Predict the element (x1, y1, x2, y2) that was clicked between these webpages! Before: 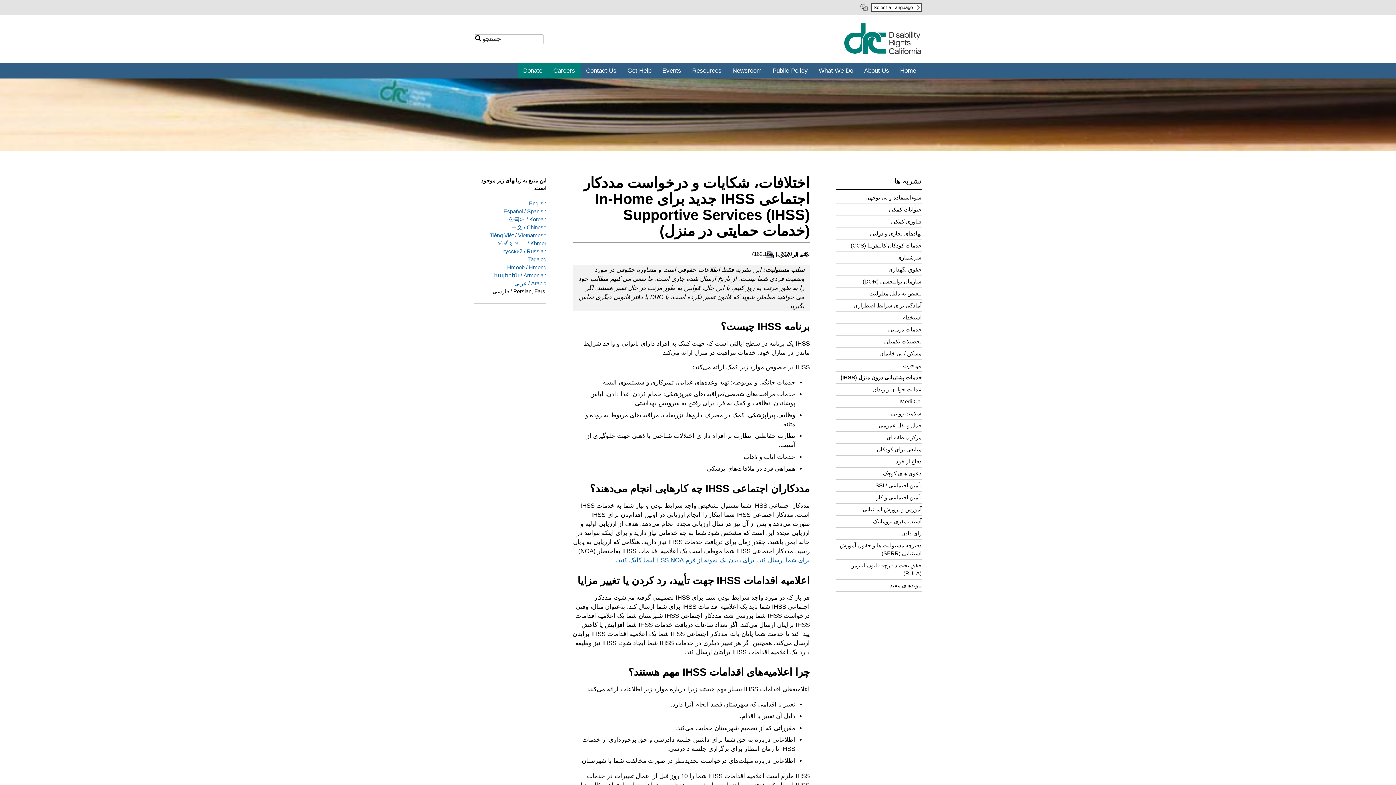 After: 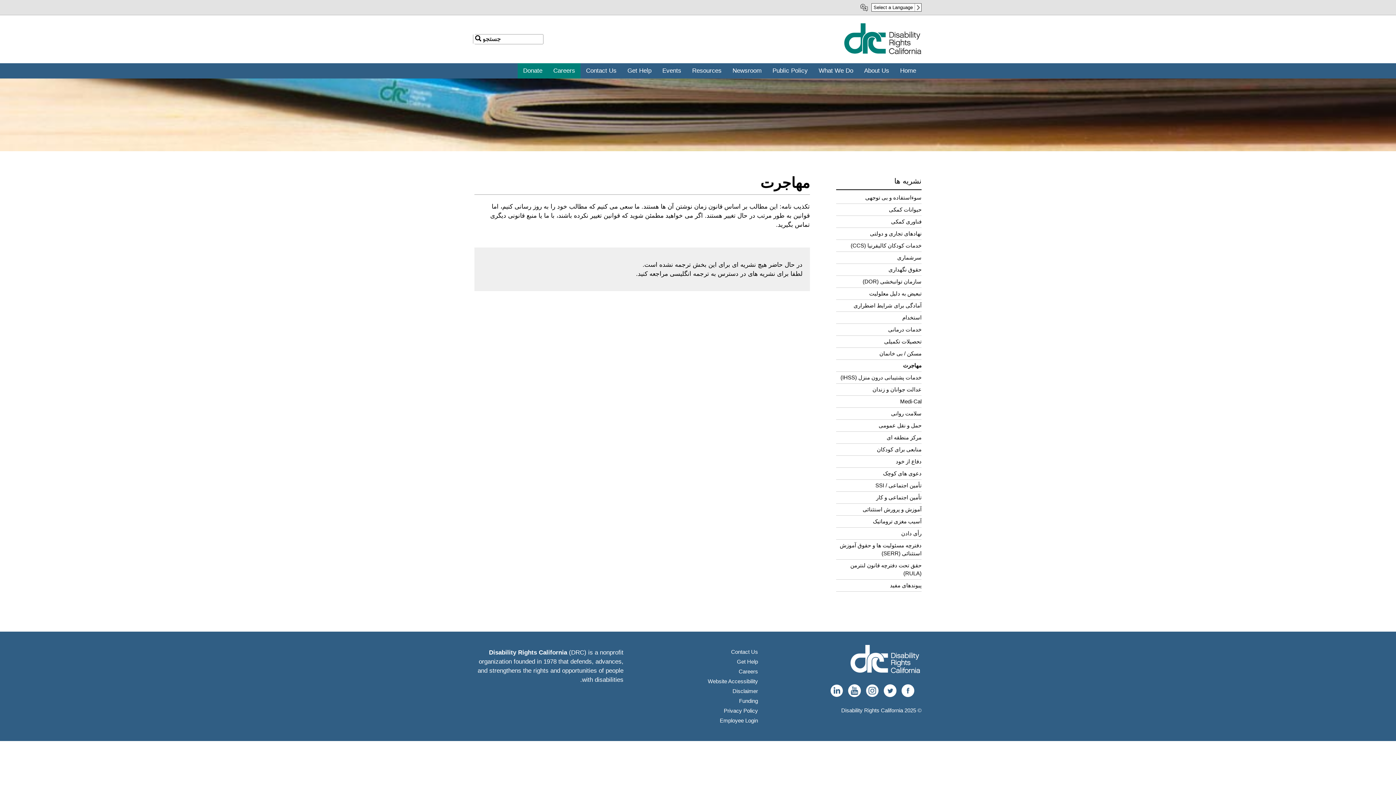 Action: label: مهاجرت bbox: (836, 361, 921, 369)